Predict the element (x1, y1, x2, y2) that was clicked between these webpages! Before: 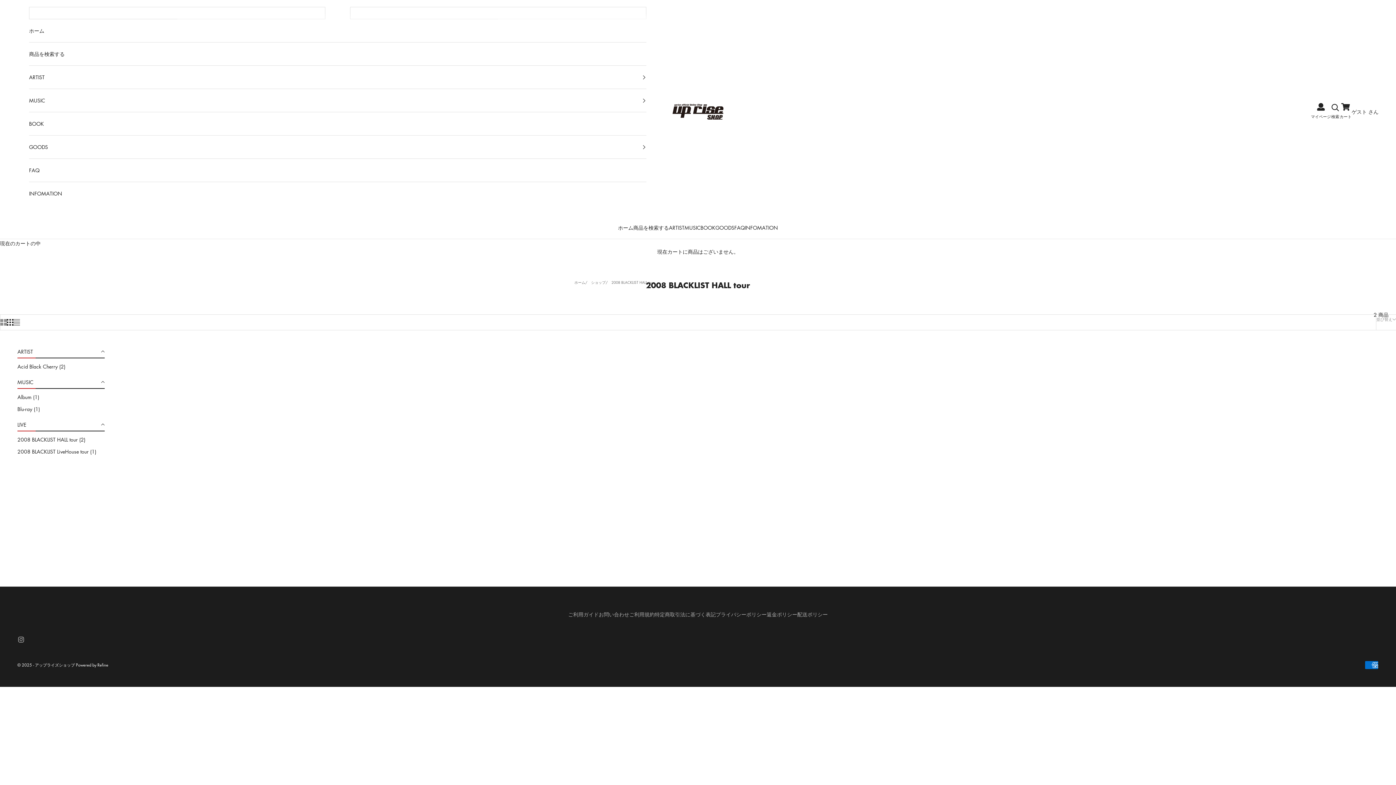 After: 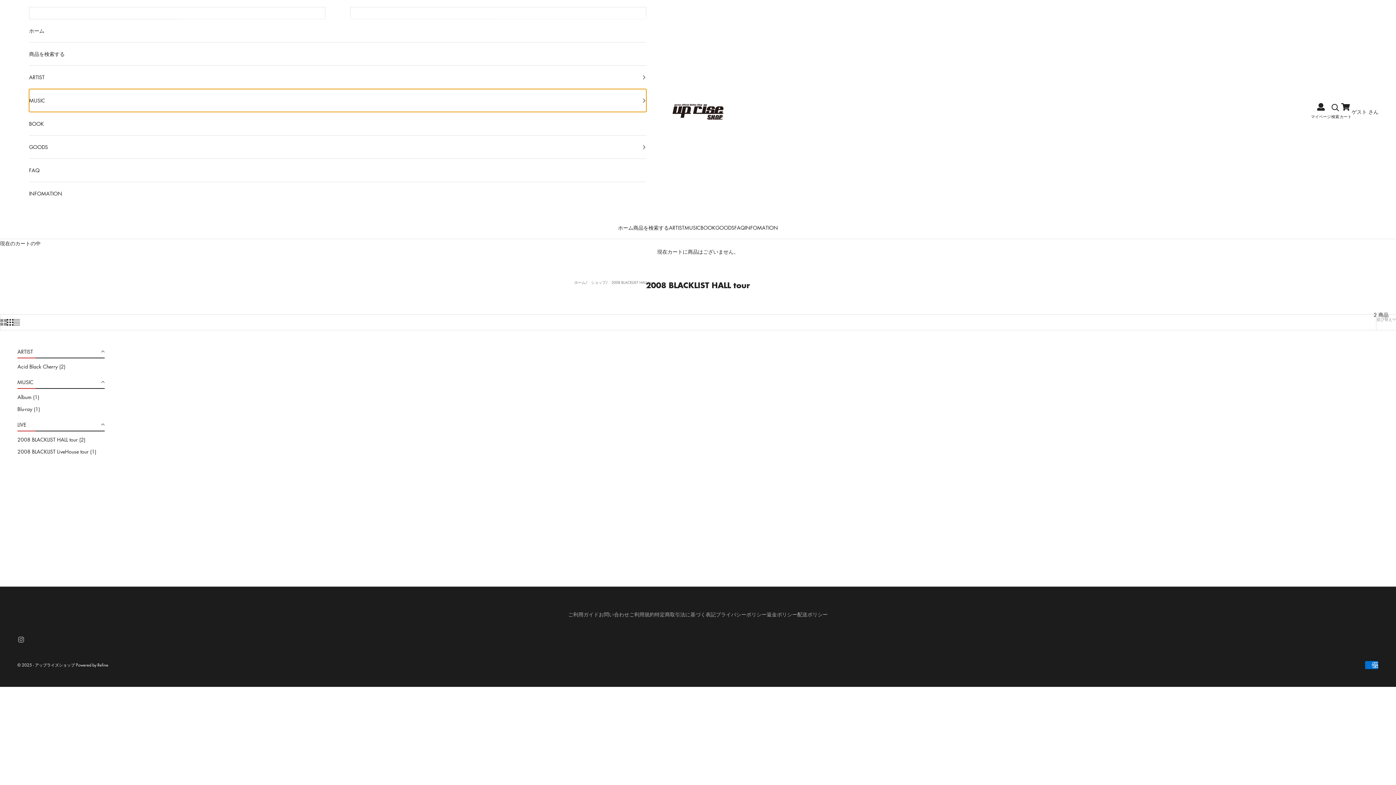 Action: label: MUSIC bbox: (29, 89, 646, 112)